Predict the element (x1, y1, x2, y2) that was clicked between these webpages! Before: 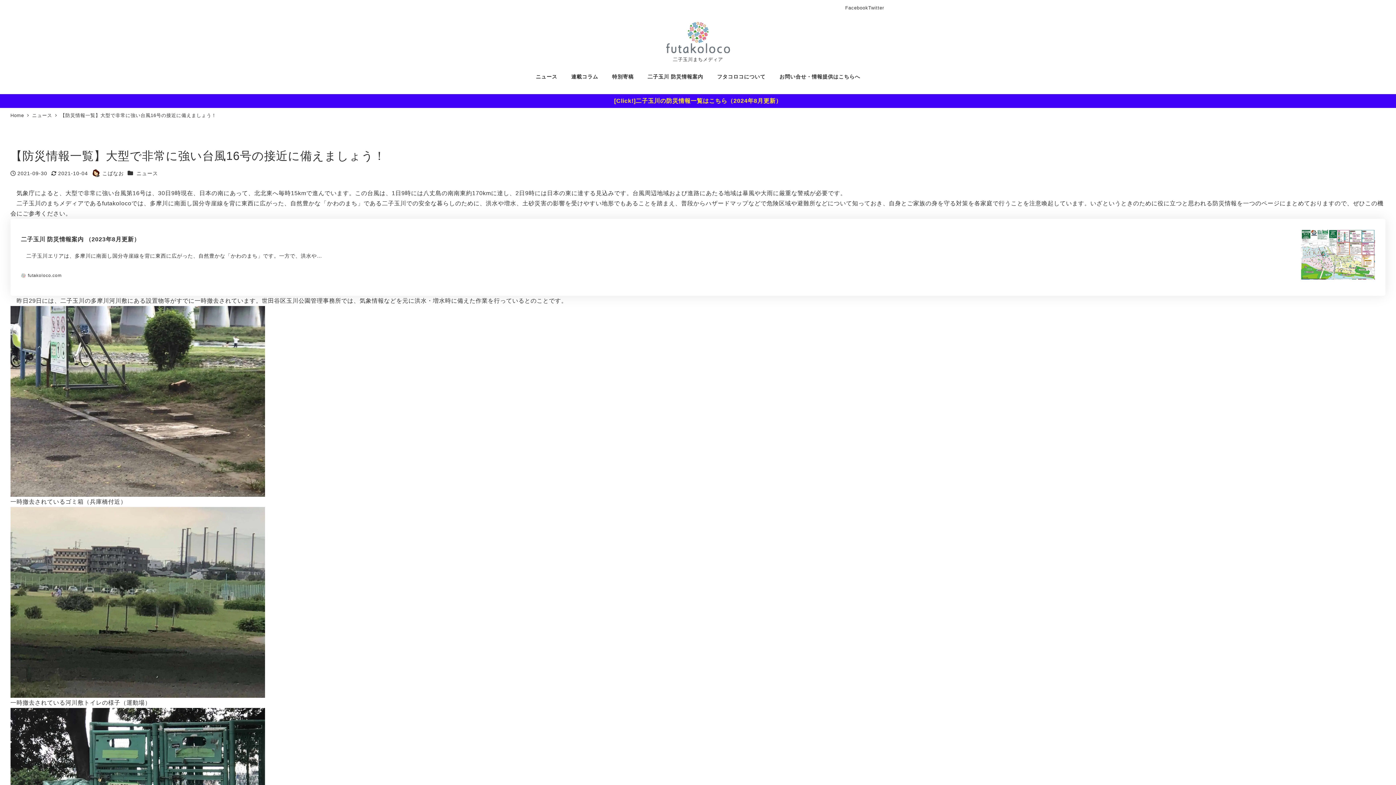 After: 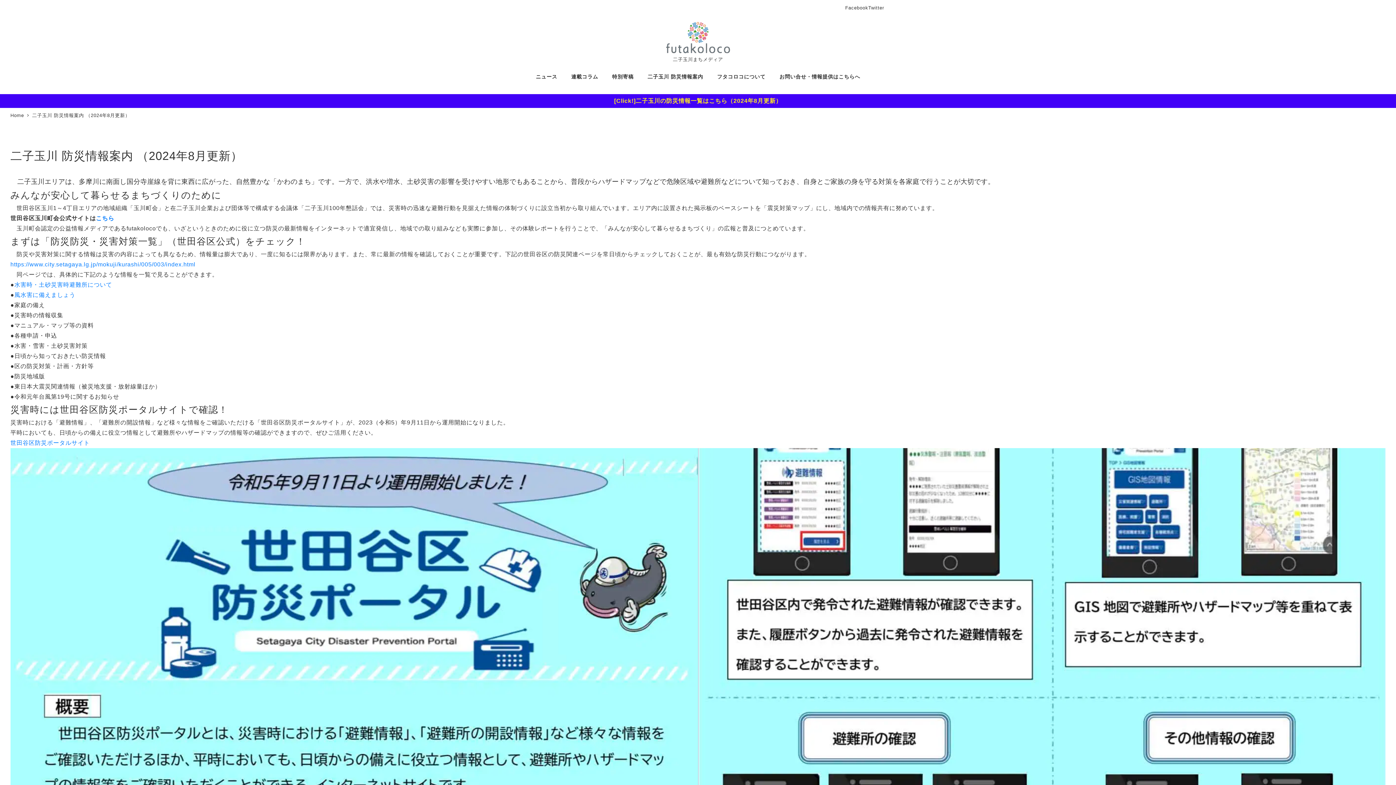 Action: bbox: (0, 94, 1396, 107) label: [Click!]二子玉川の防災情報一覧はこちら（2024年8月更新）